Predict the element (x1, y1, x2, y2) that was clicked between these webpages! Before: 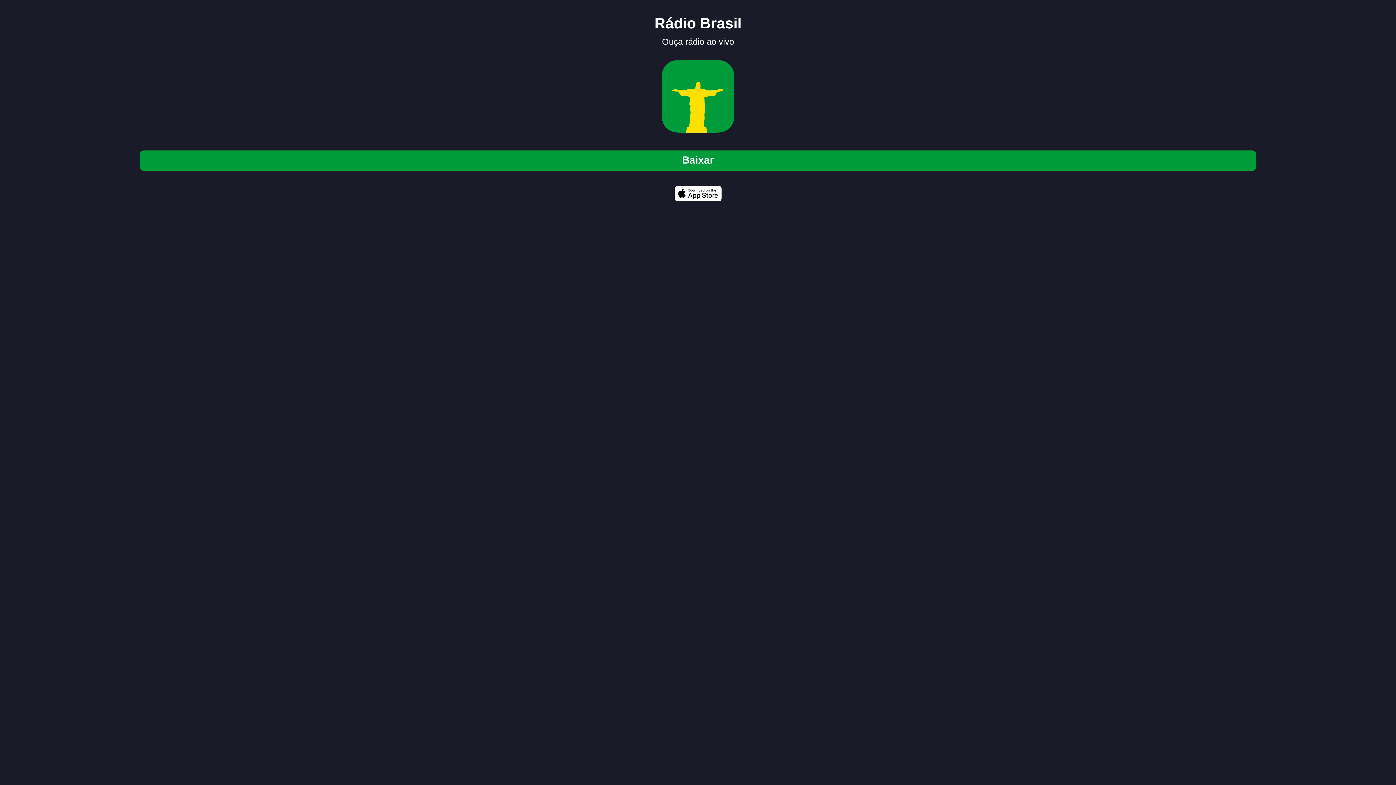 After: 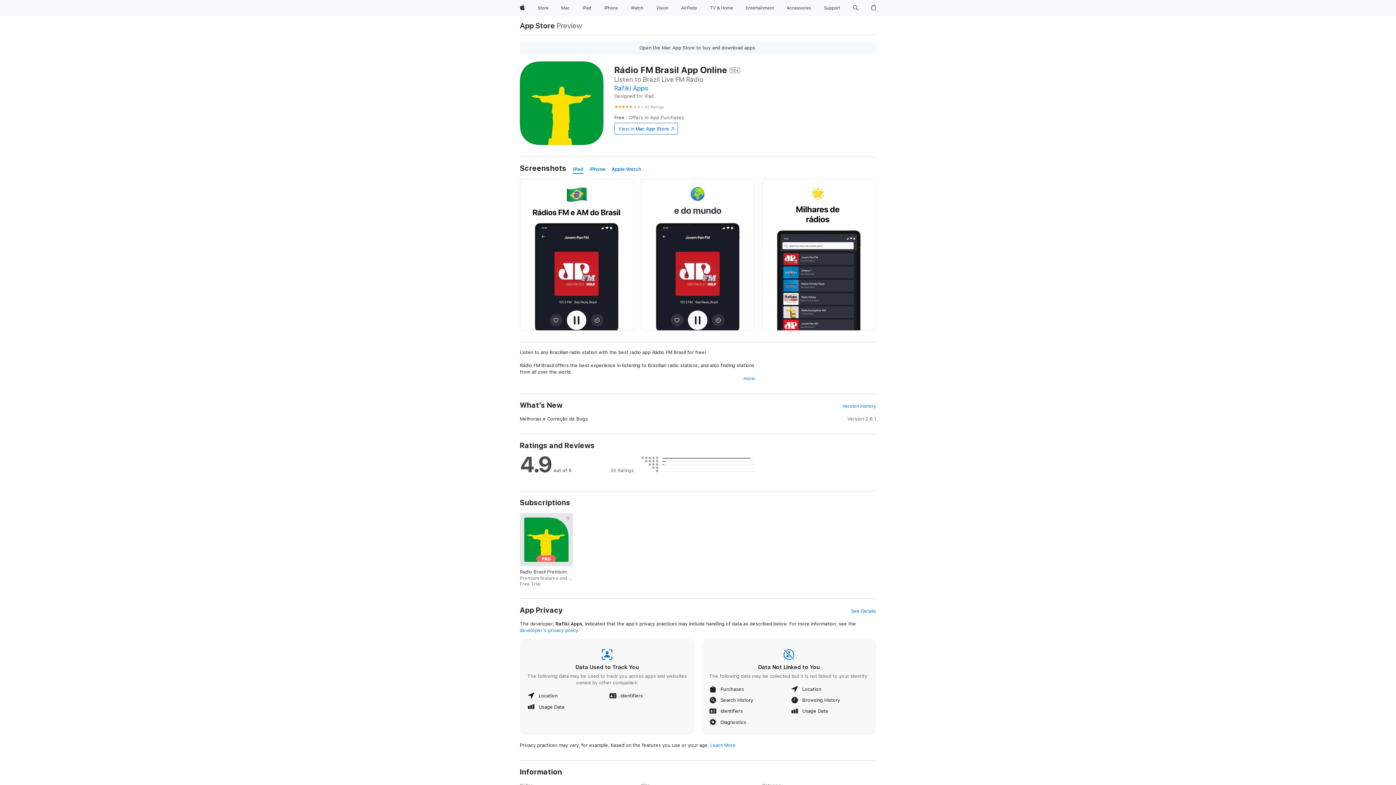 Action: label: Baixar bbox: (657, 154, 739, 166)